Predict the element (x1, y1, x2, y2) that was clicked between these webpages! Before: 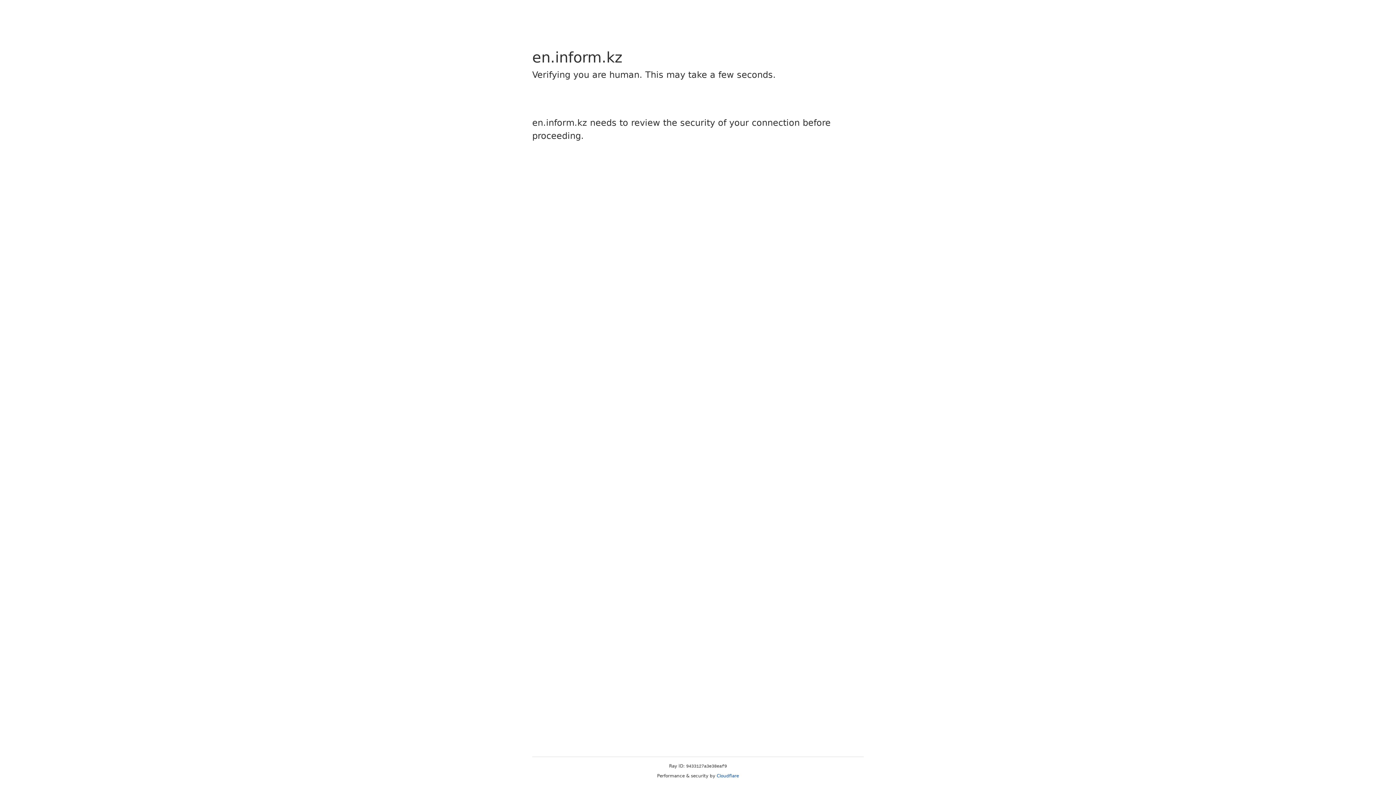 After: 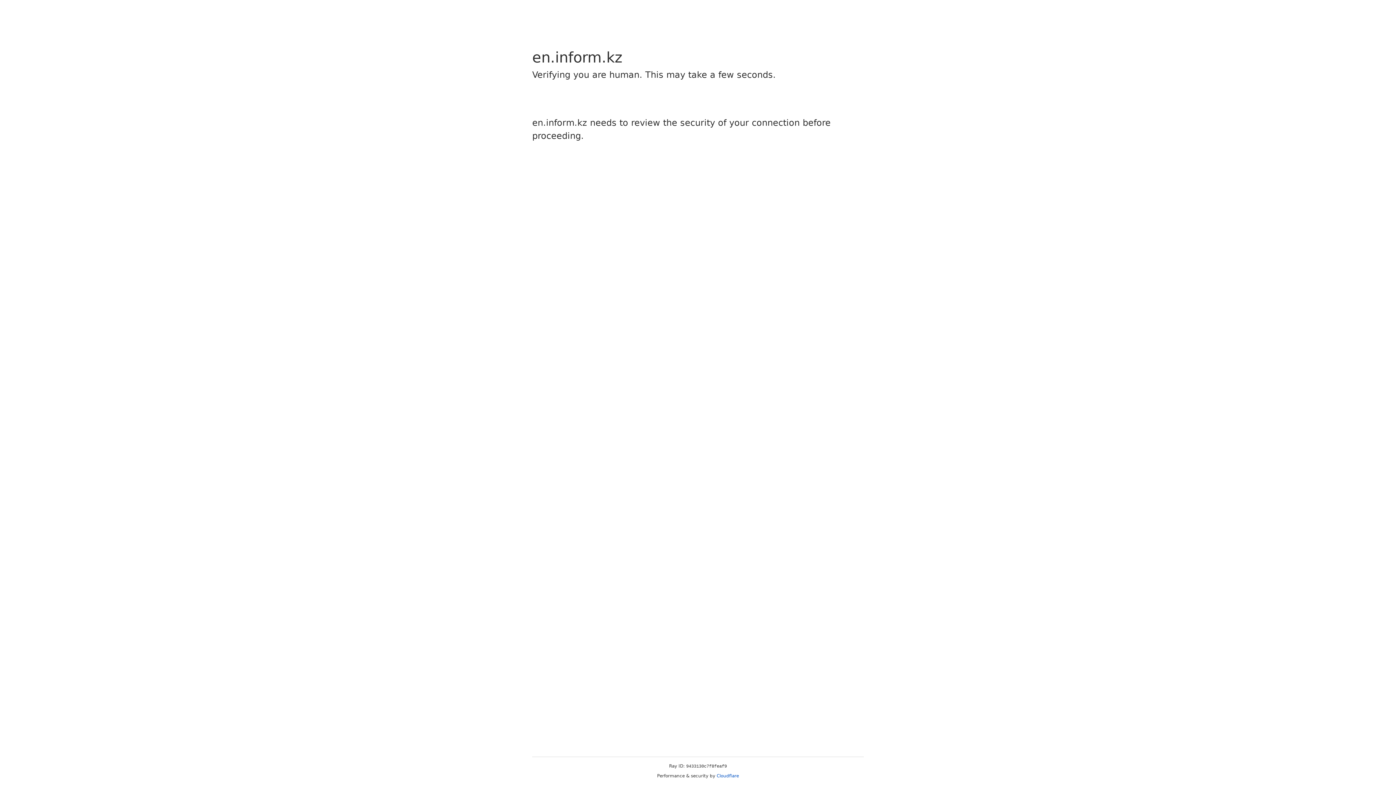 Action: bbox: (716, 773, 739, 778) label: Cloudflare